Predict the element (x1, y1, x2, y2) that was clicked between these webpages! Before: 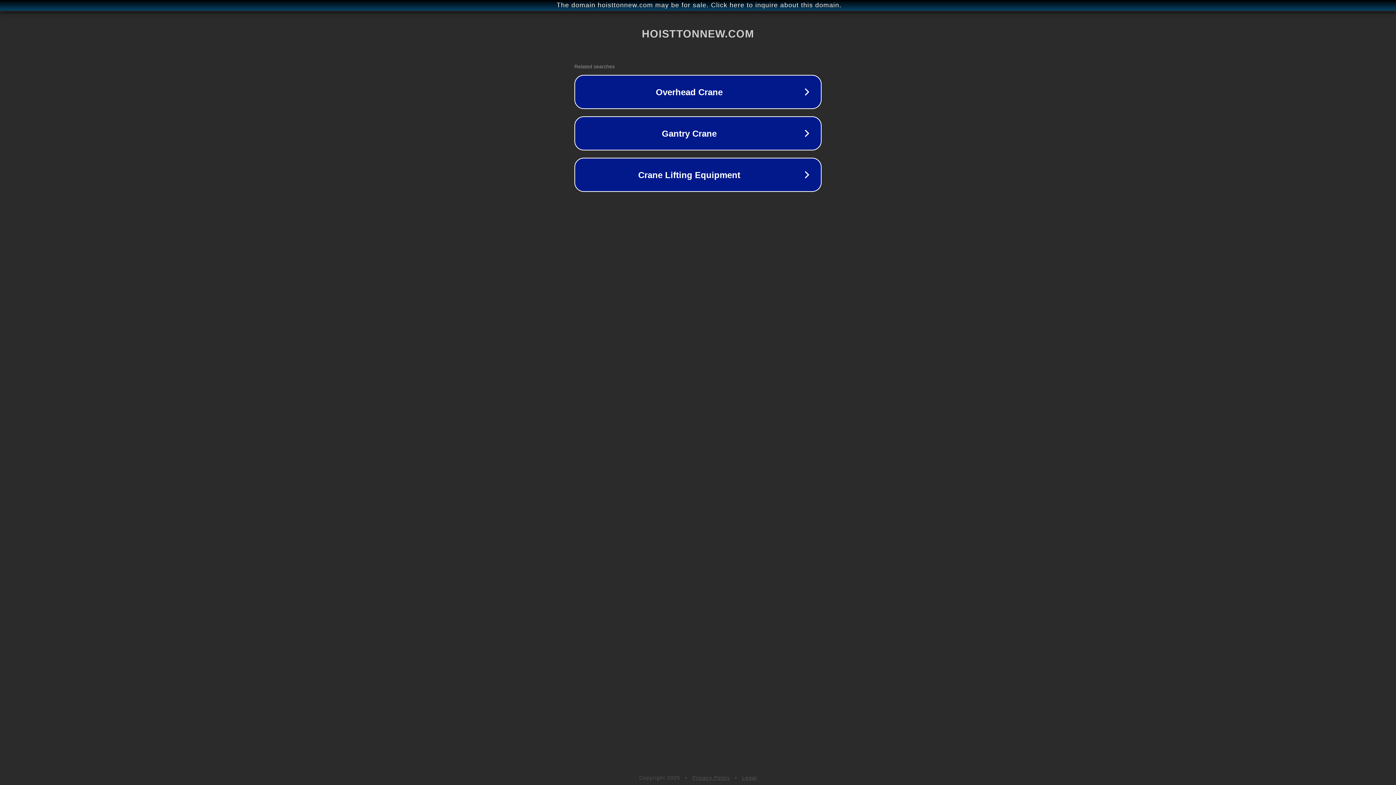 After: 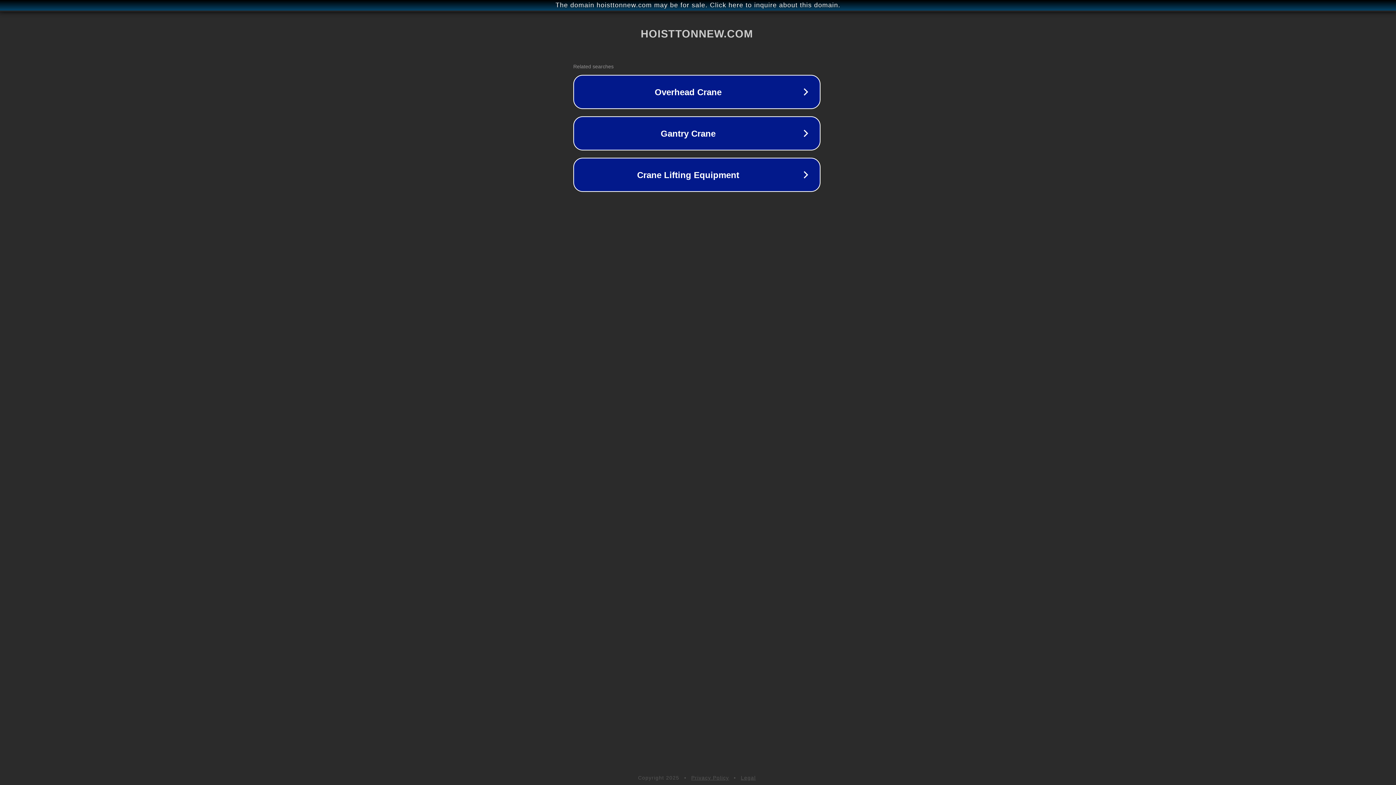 Action: label: The domain hoisttonnew.com may be for sale. Click here to inquire about this domain. bbox: (1, 1, 1397, 9)